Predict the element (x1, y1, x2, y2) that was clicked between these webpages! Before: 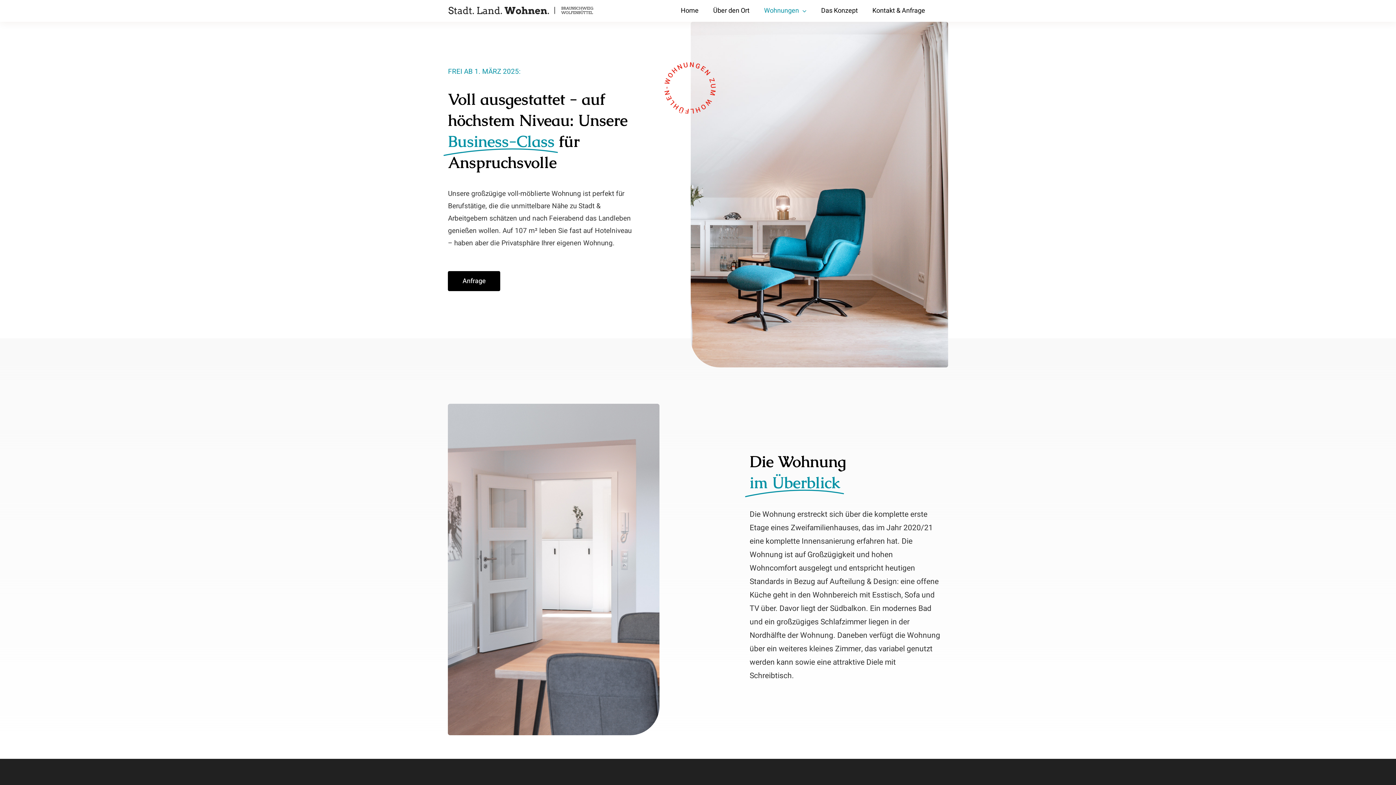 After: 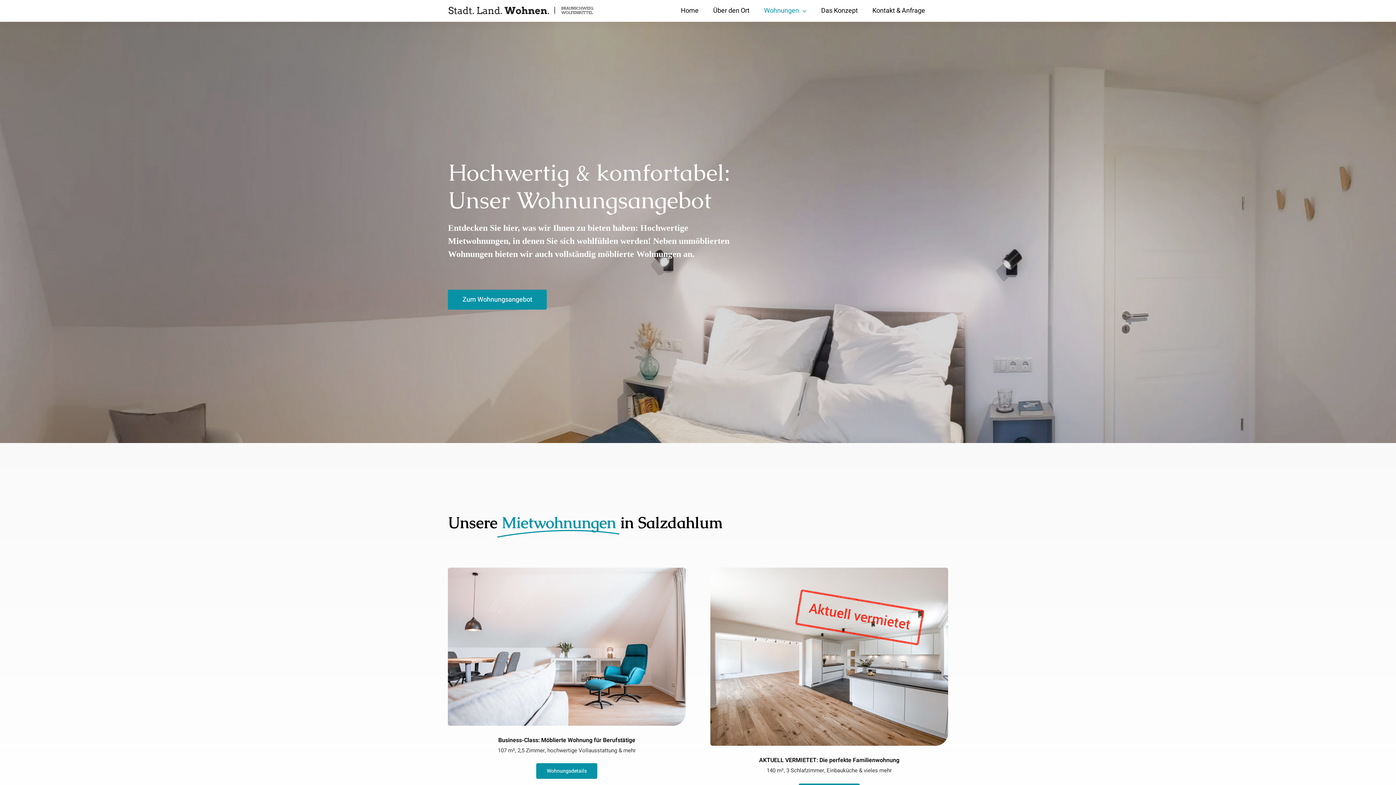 Action: label: Wohnungen bbox: (757, 0, 814, 21)